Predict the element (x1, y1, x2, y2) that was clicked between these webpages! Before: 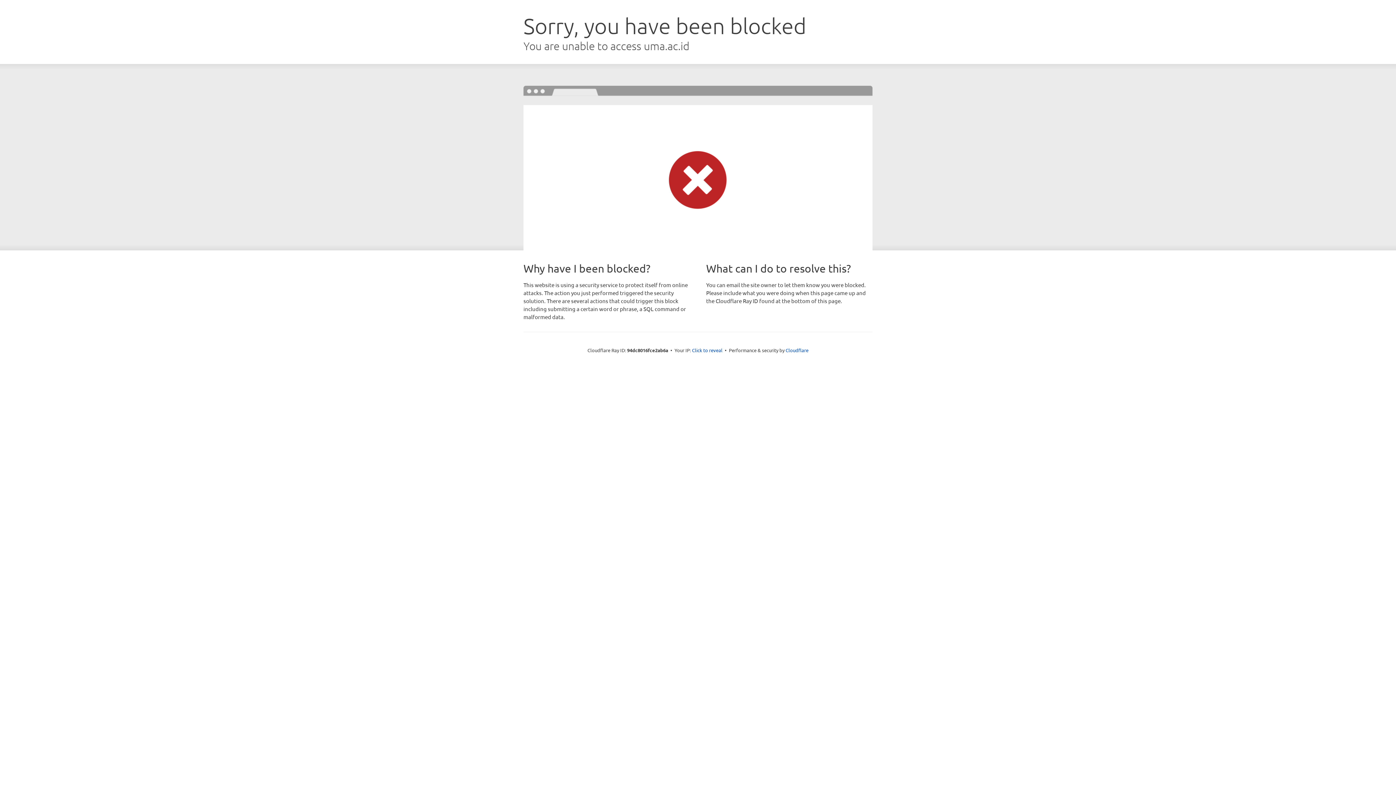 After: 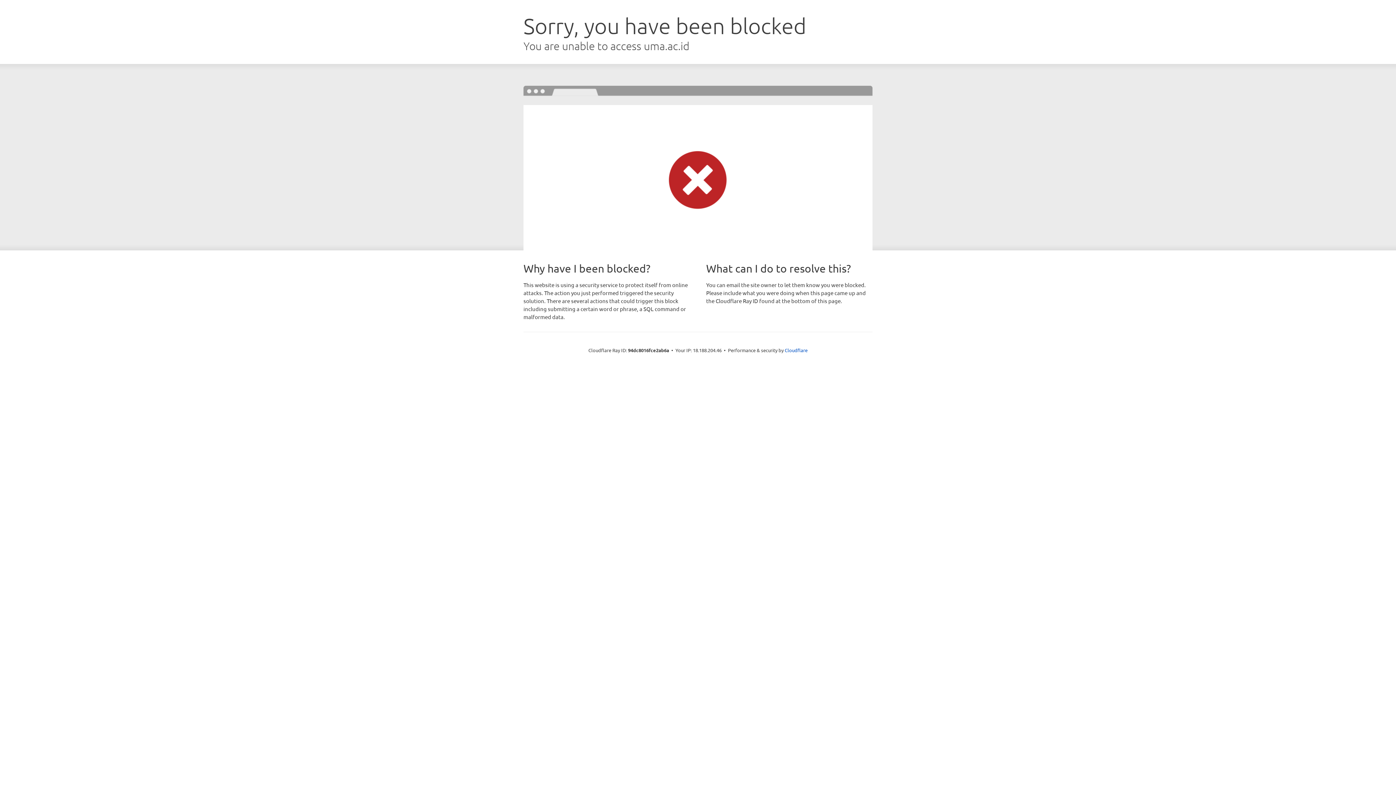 Action: bbox: (692, 346, 722, 353) label: Click to reveal